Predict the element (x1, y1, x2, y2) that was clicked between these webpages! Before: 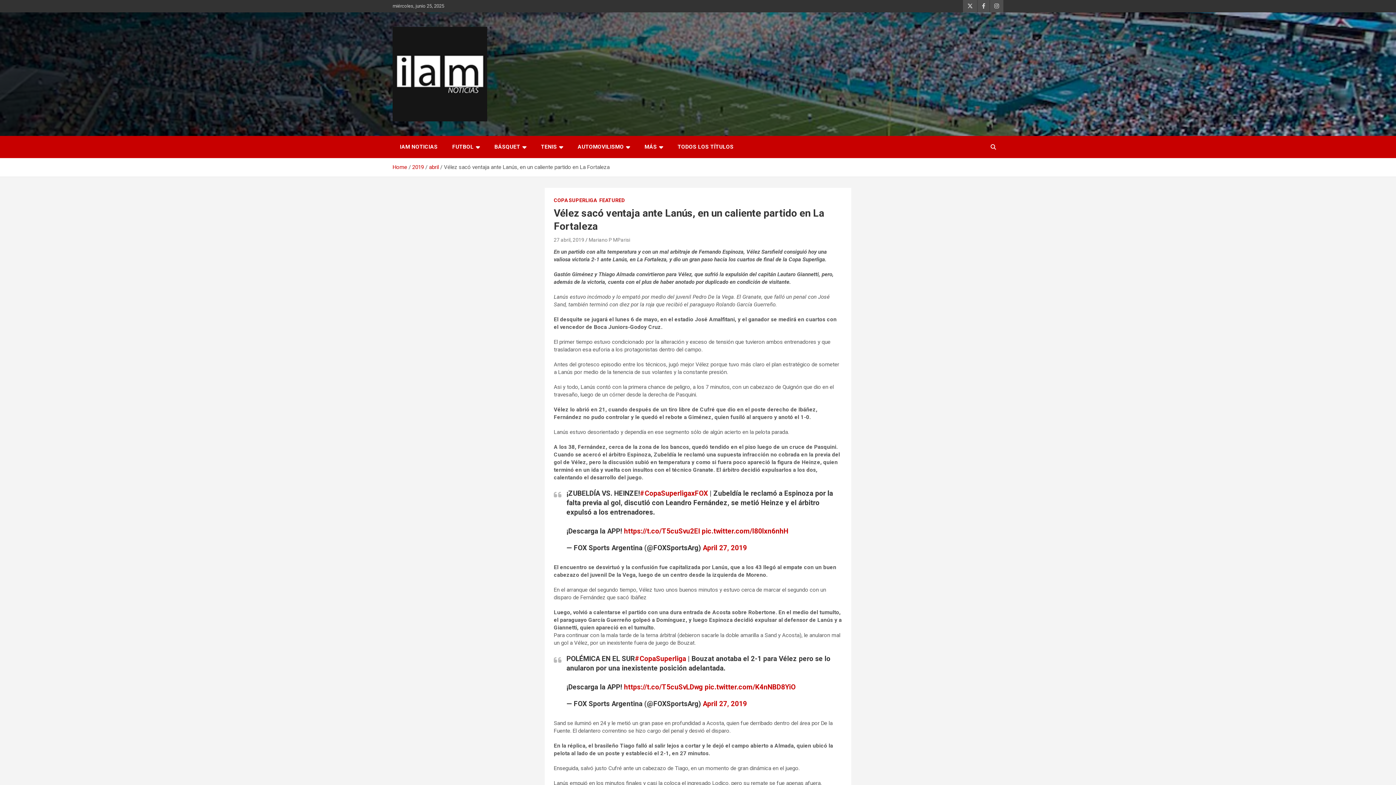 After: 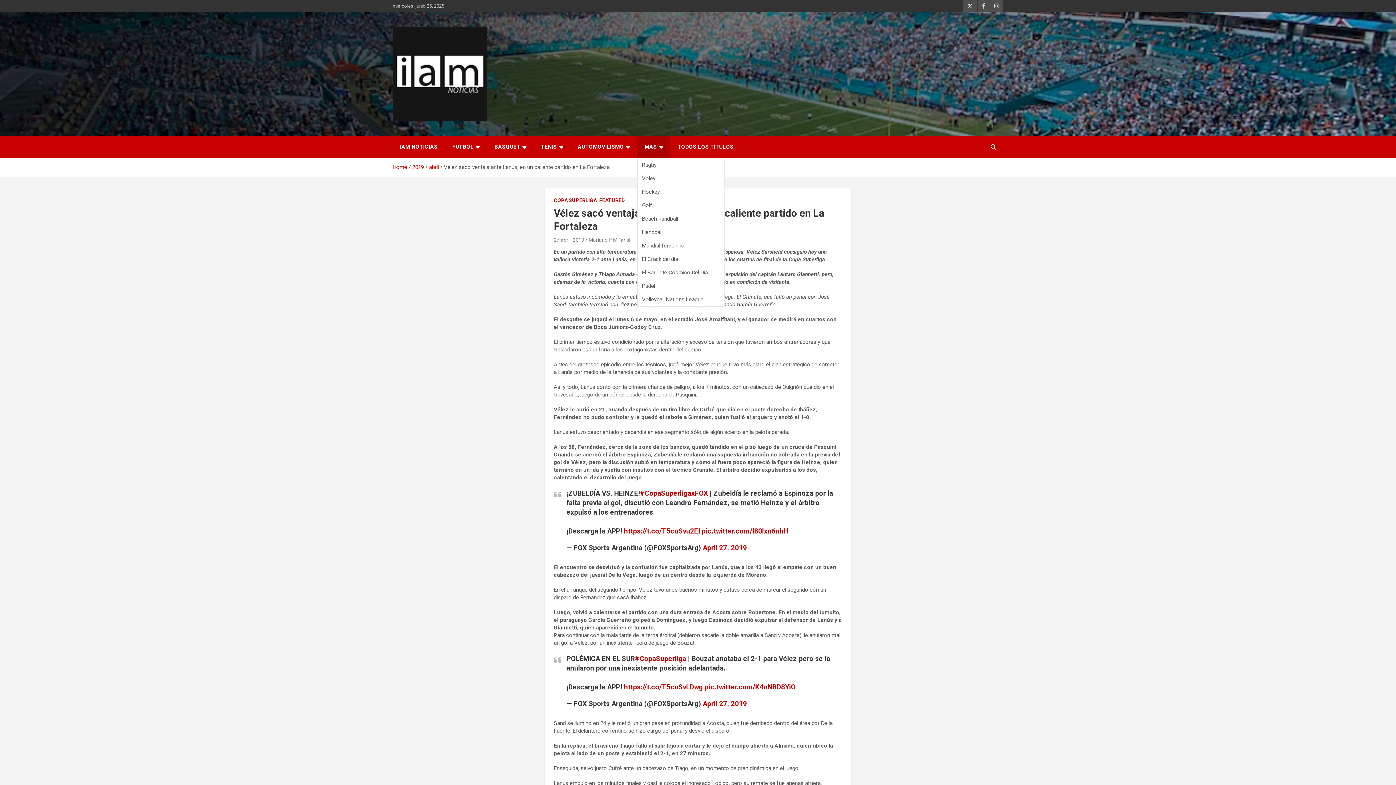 Action: label: MÁS bbox: (637, 136, 670, 158)